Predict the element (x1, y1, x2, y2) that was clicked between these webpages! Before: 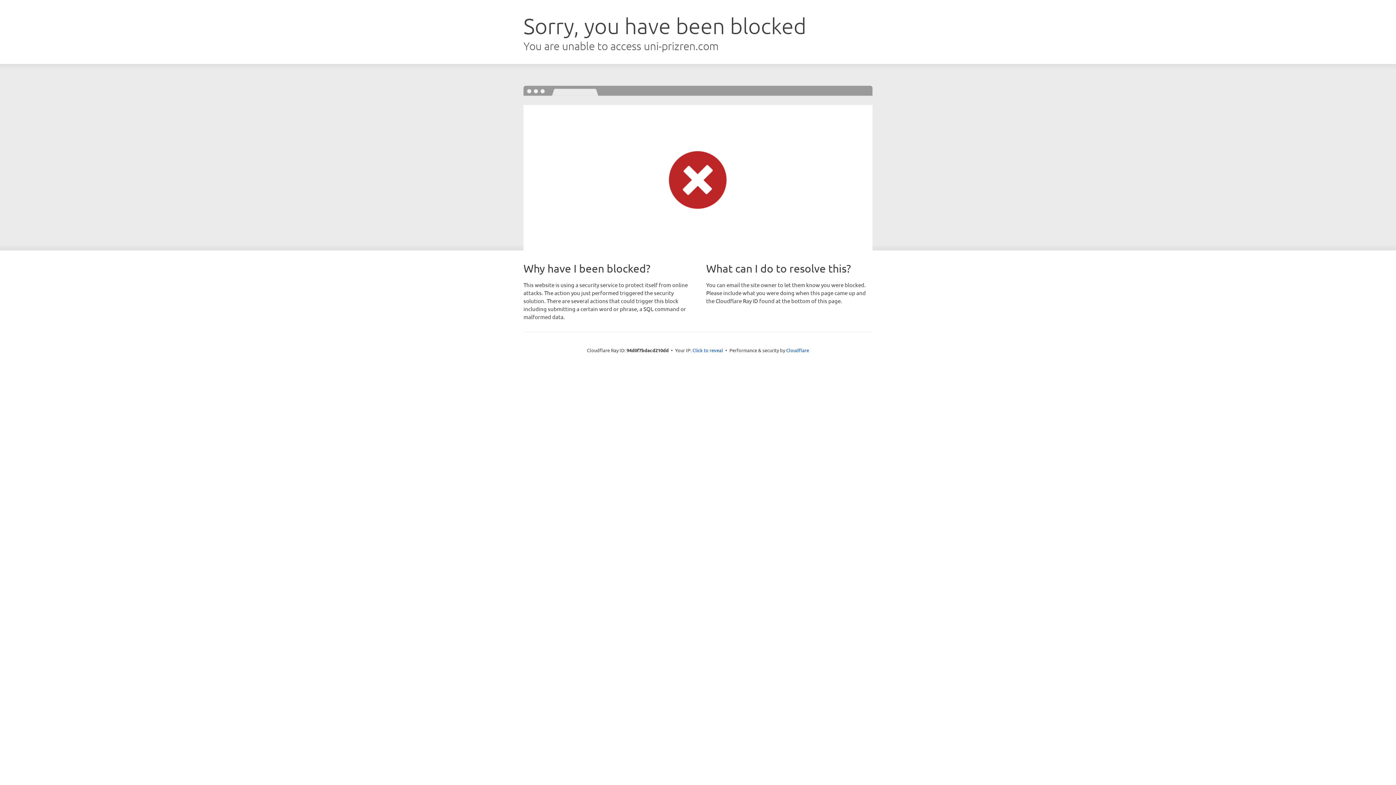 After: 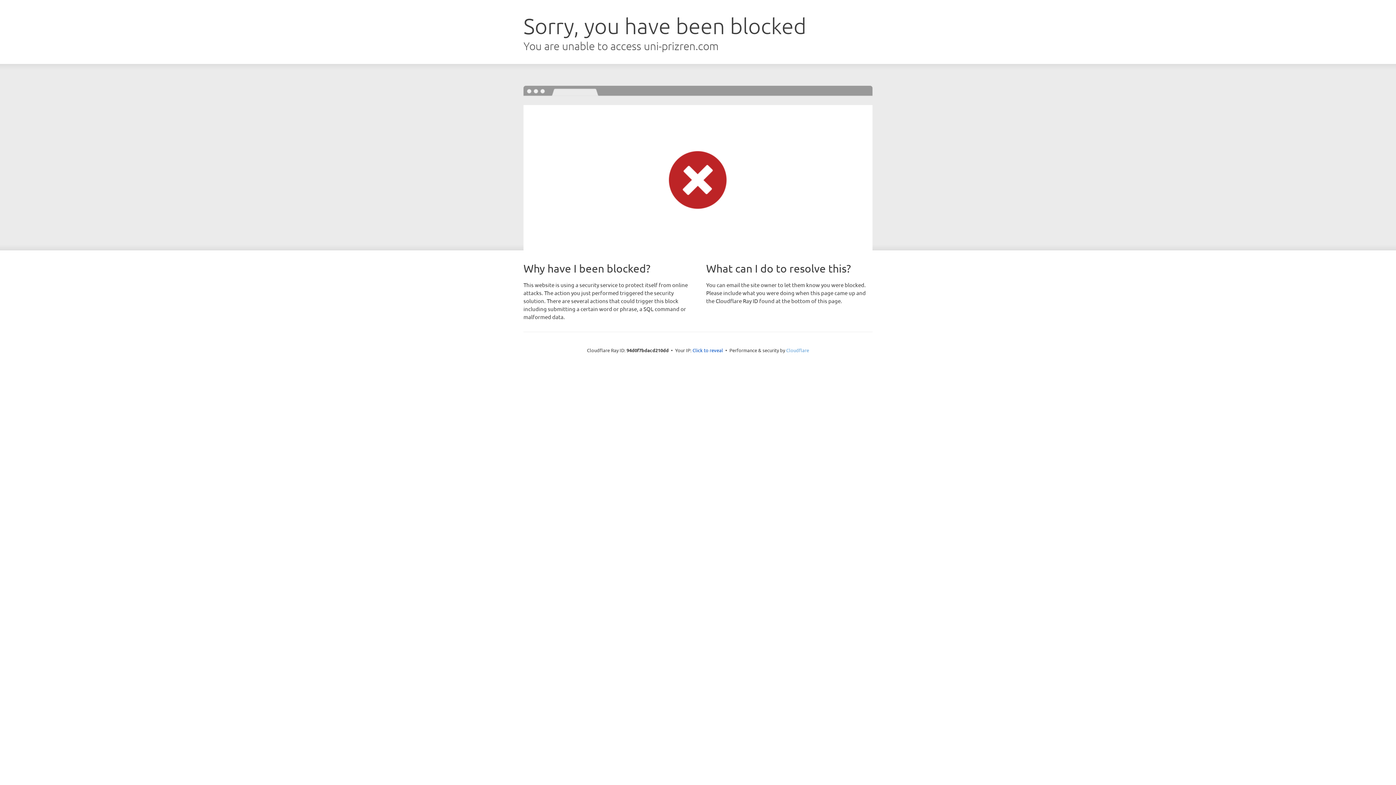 Action: label: Cloudflare bbox: (786, 347, 809, 353)